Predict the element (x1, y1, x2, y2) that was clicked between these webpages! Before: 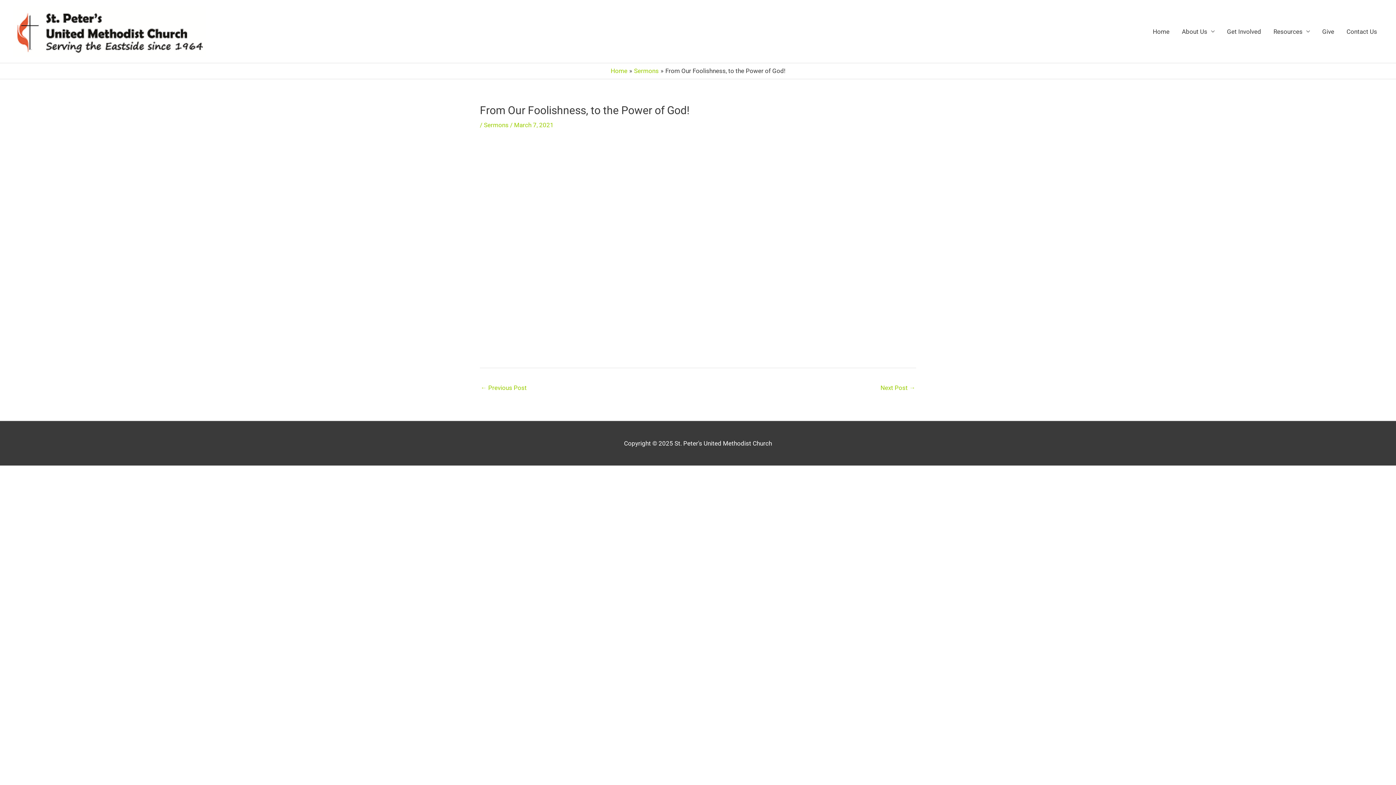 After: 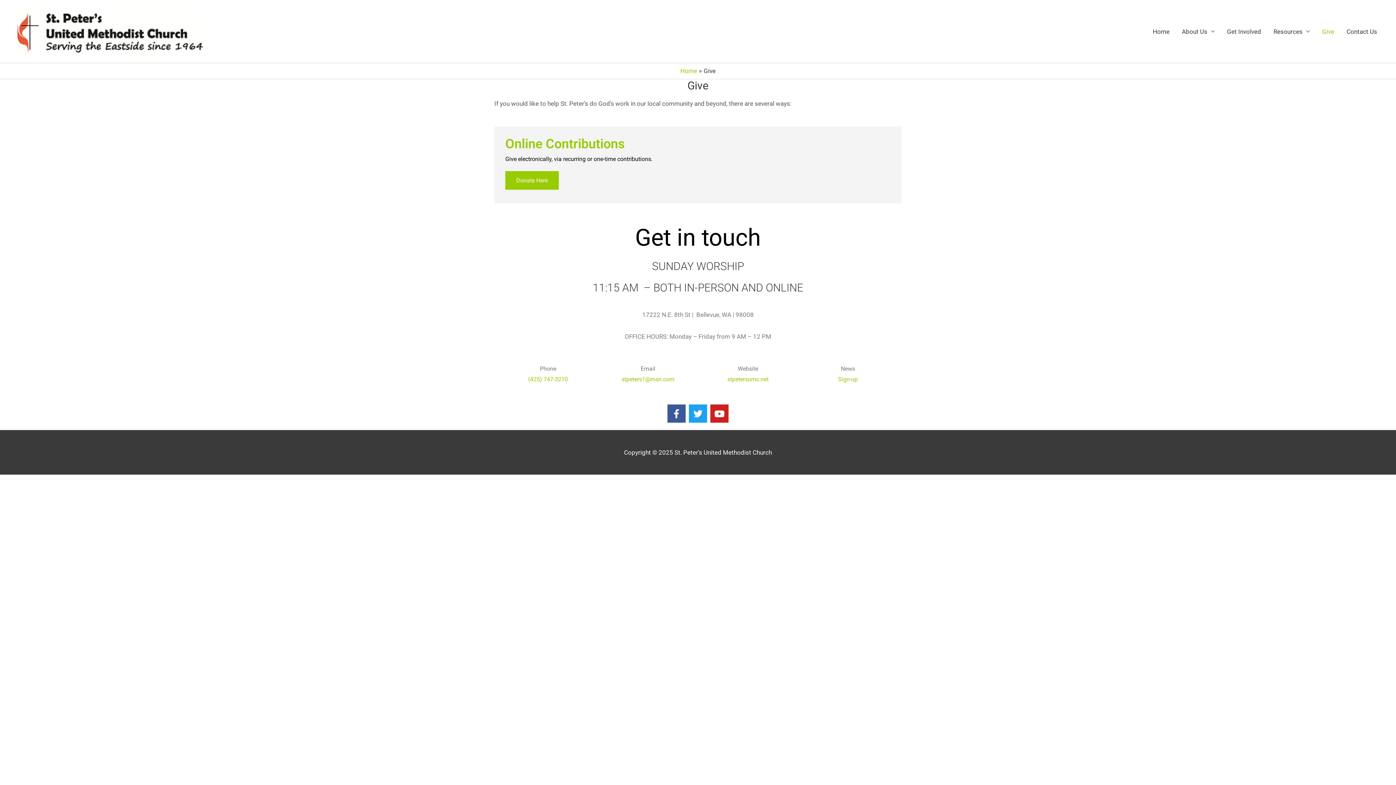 Action: bbox: (1316, 19, 1340, 43) label: Give